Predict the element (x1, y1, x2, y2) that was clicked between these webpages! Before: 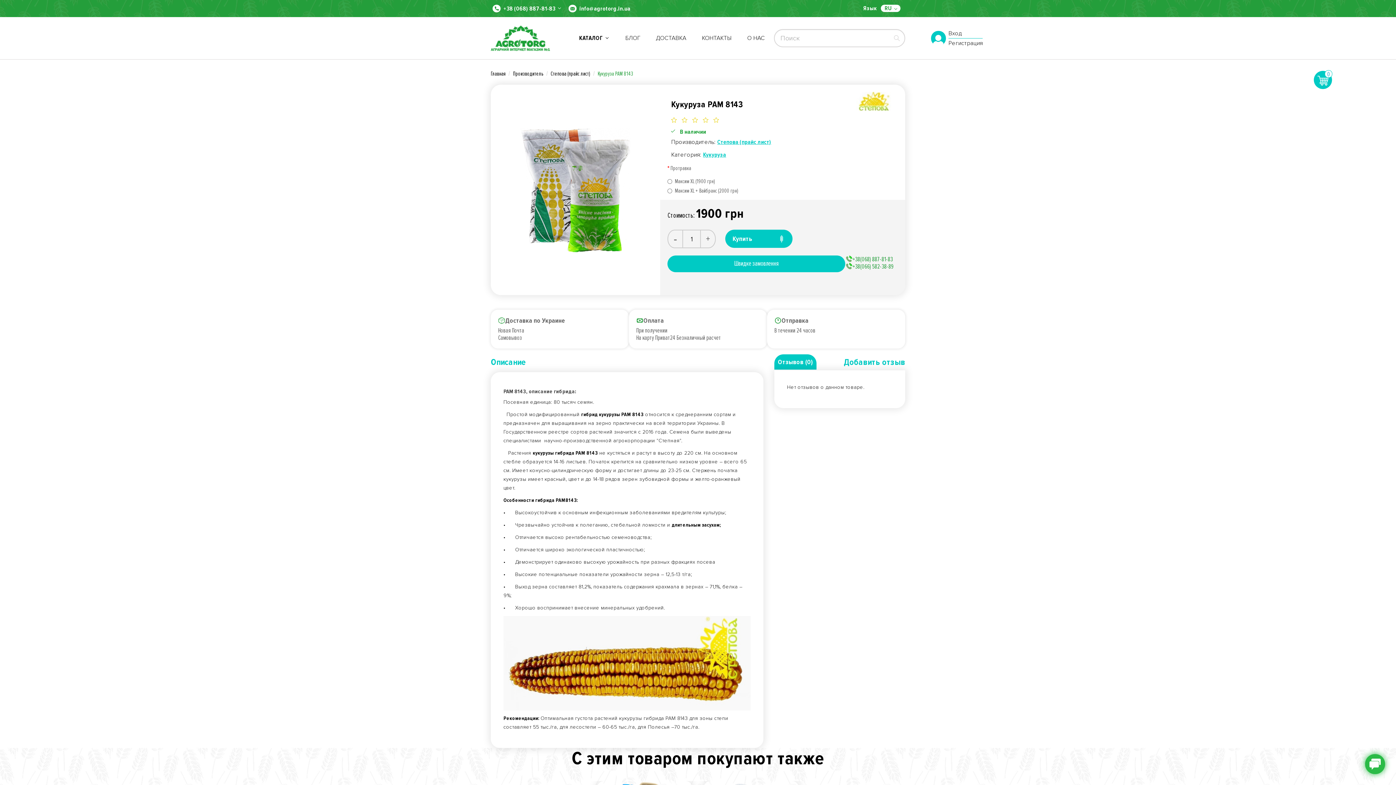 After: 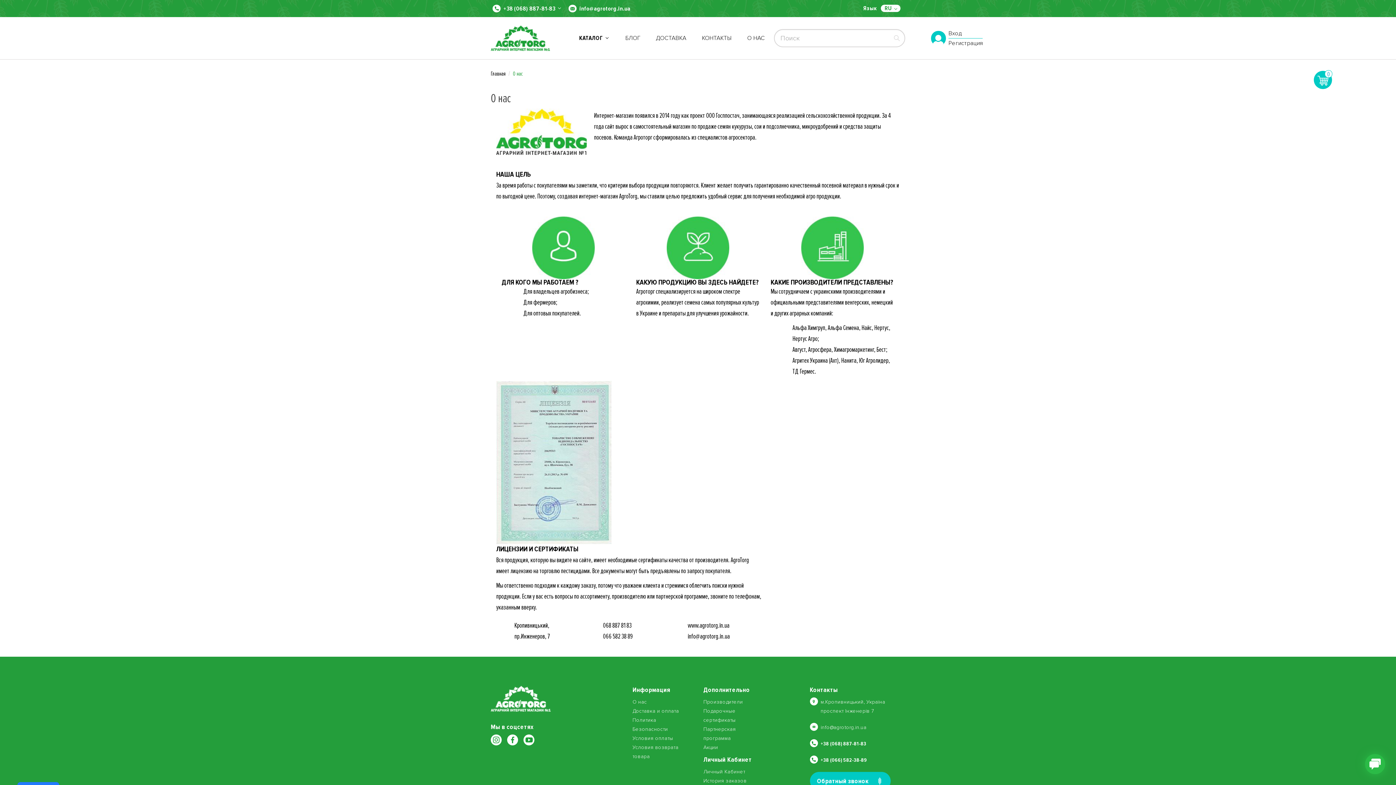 Action: bbox: (747, 34, 765, 41) label: О НАС